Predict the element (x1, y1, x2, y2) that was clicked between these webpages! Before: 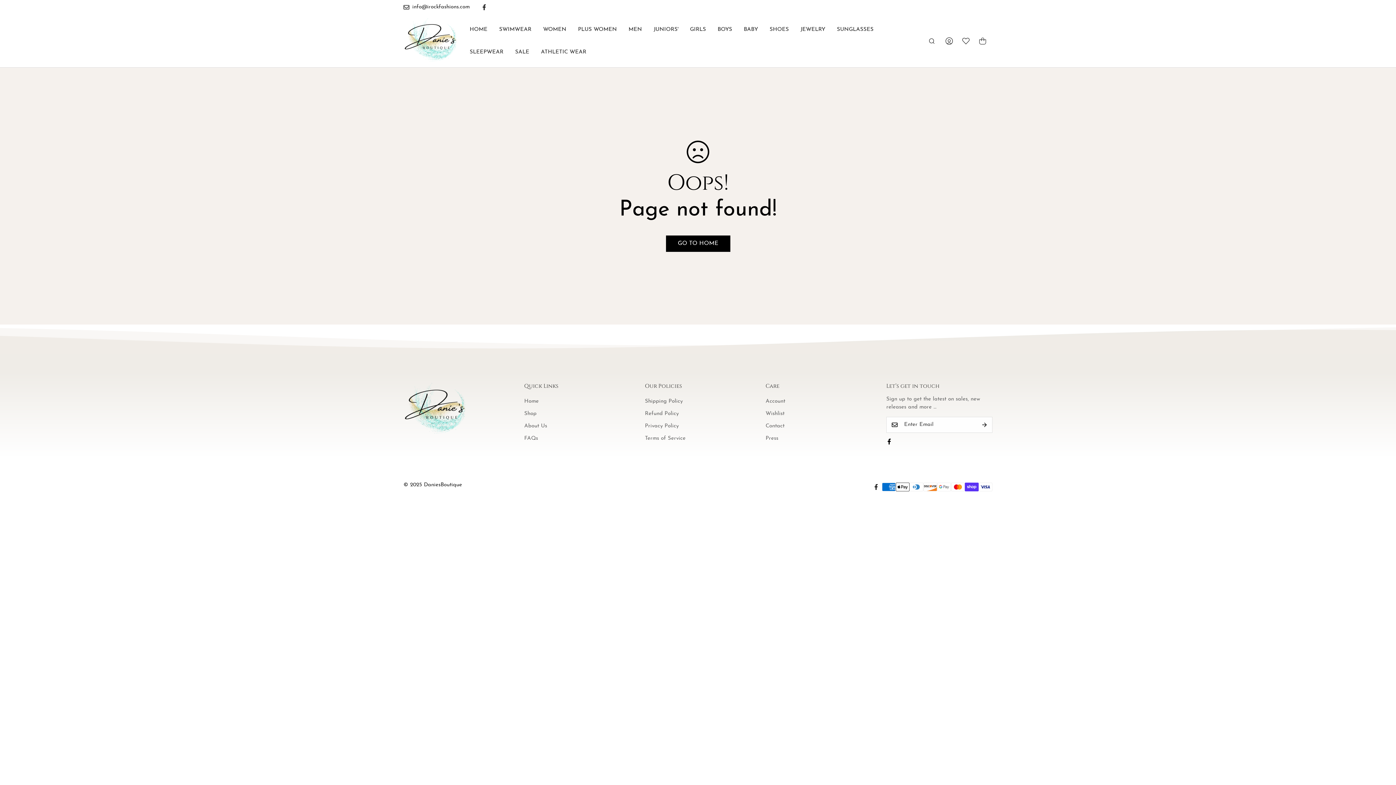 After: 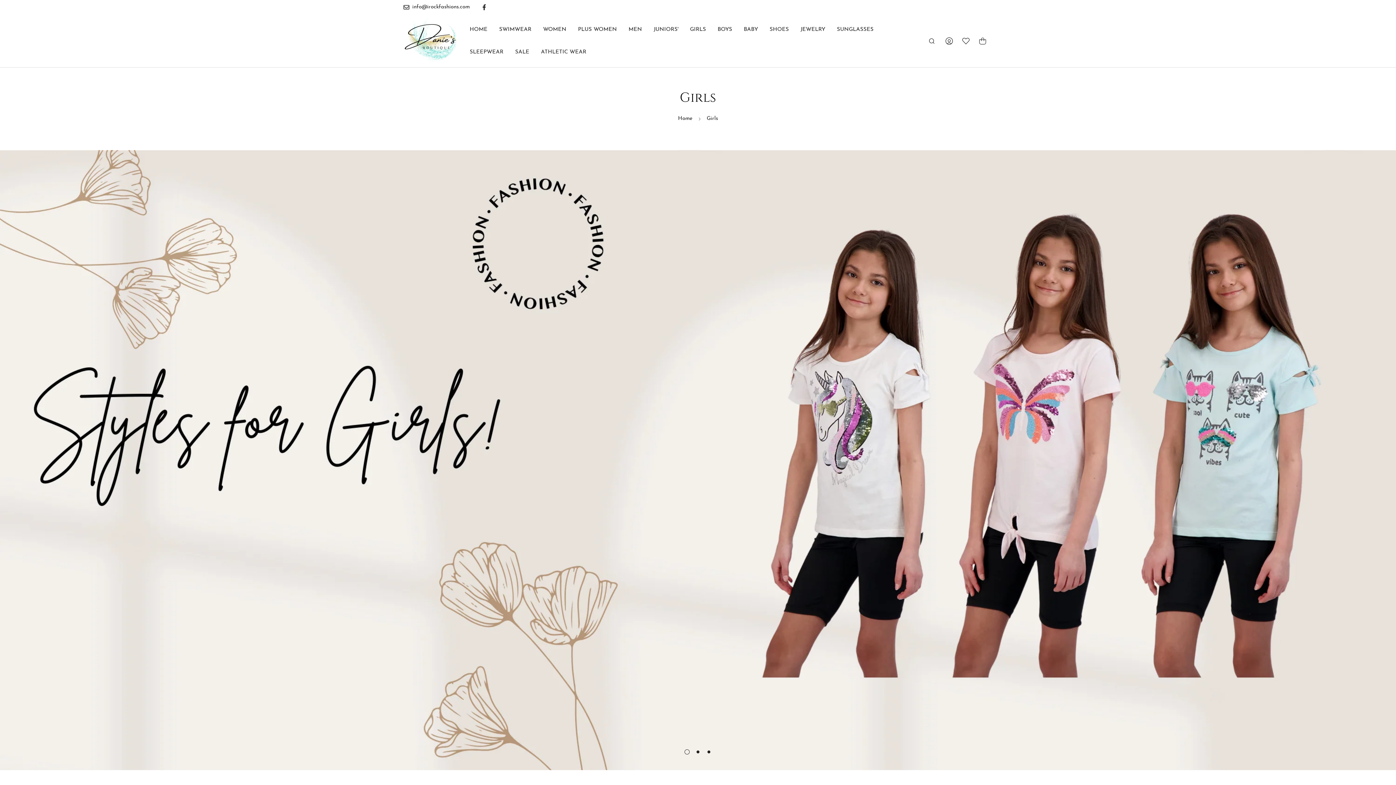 Action: label: GIRLS bbox: (684, 18, 712, 40)